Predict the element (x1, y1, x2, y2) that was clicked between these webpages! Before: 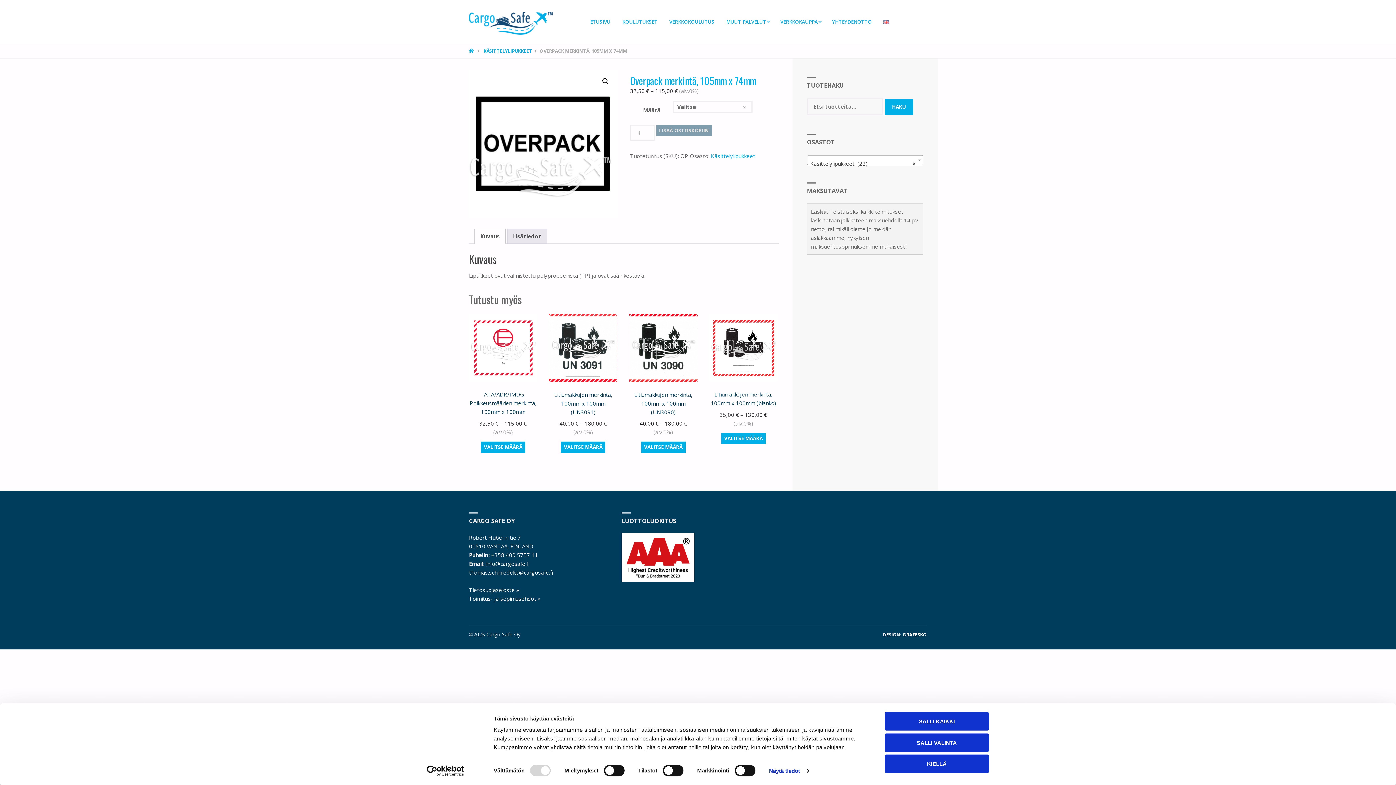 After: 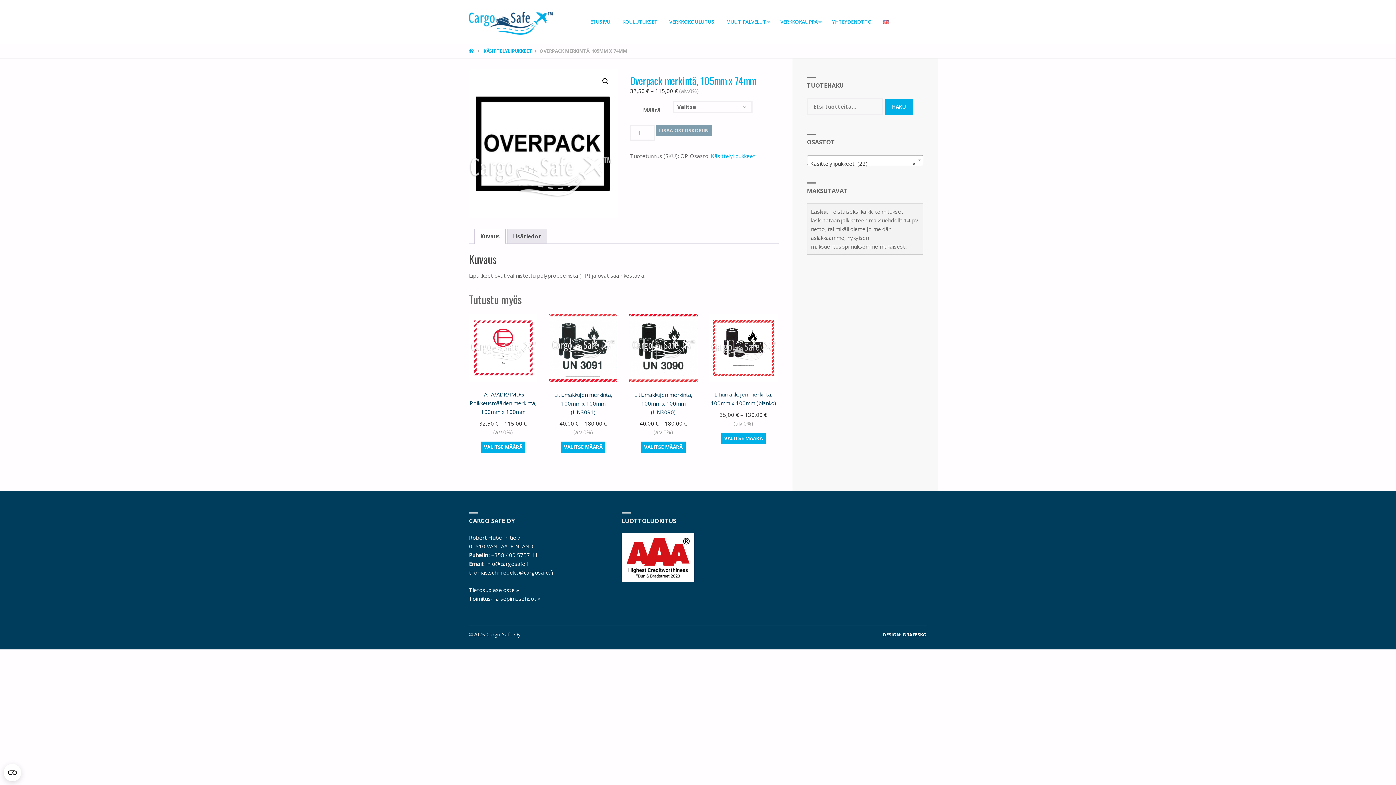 Action: label: SALLI VALINTA bbox: (885, 733, 989, 752)